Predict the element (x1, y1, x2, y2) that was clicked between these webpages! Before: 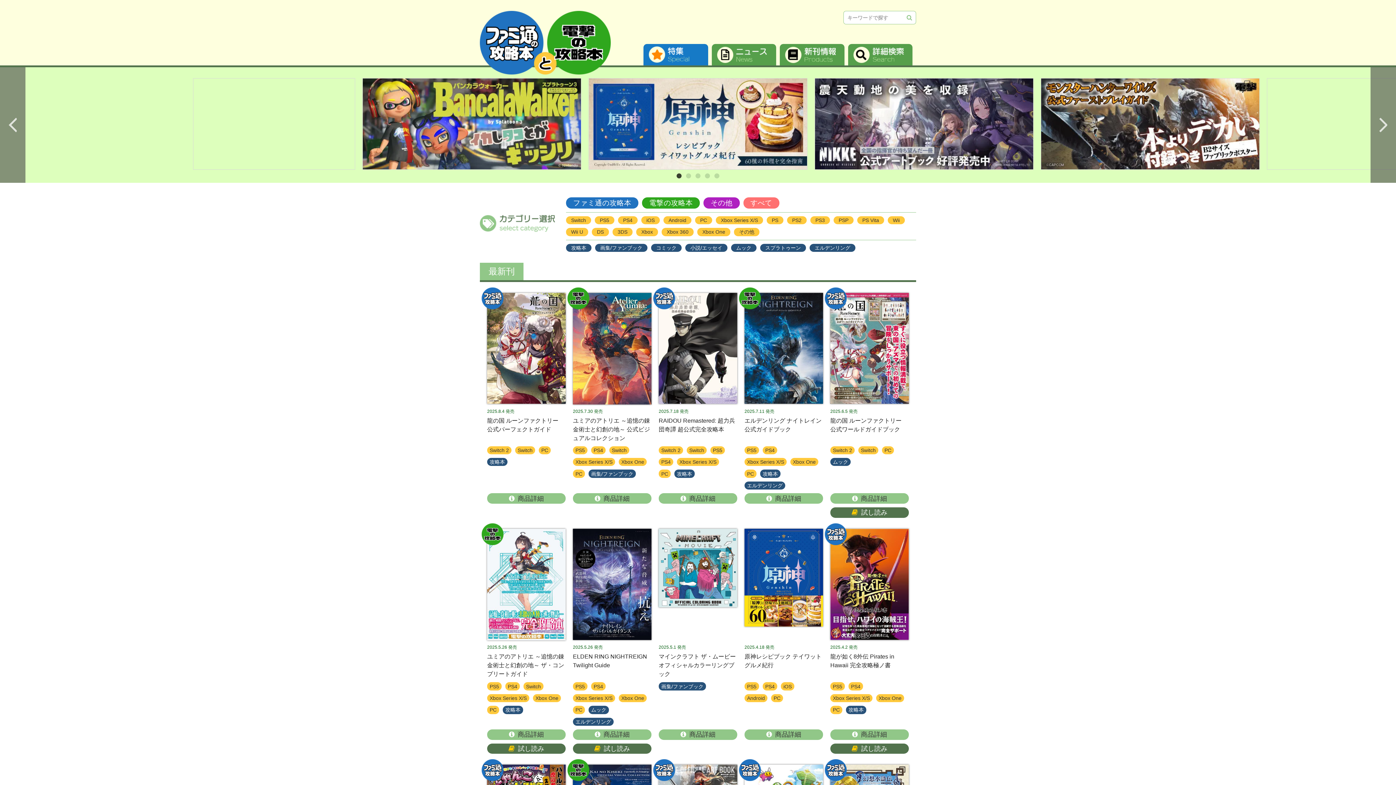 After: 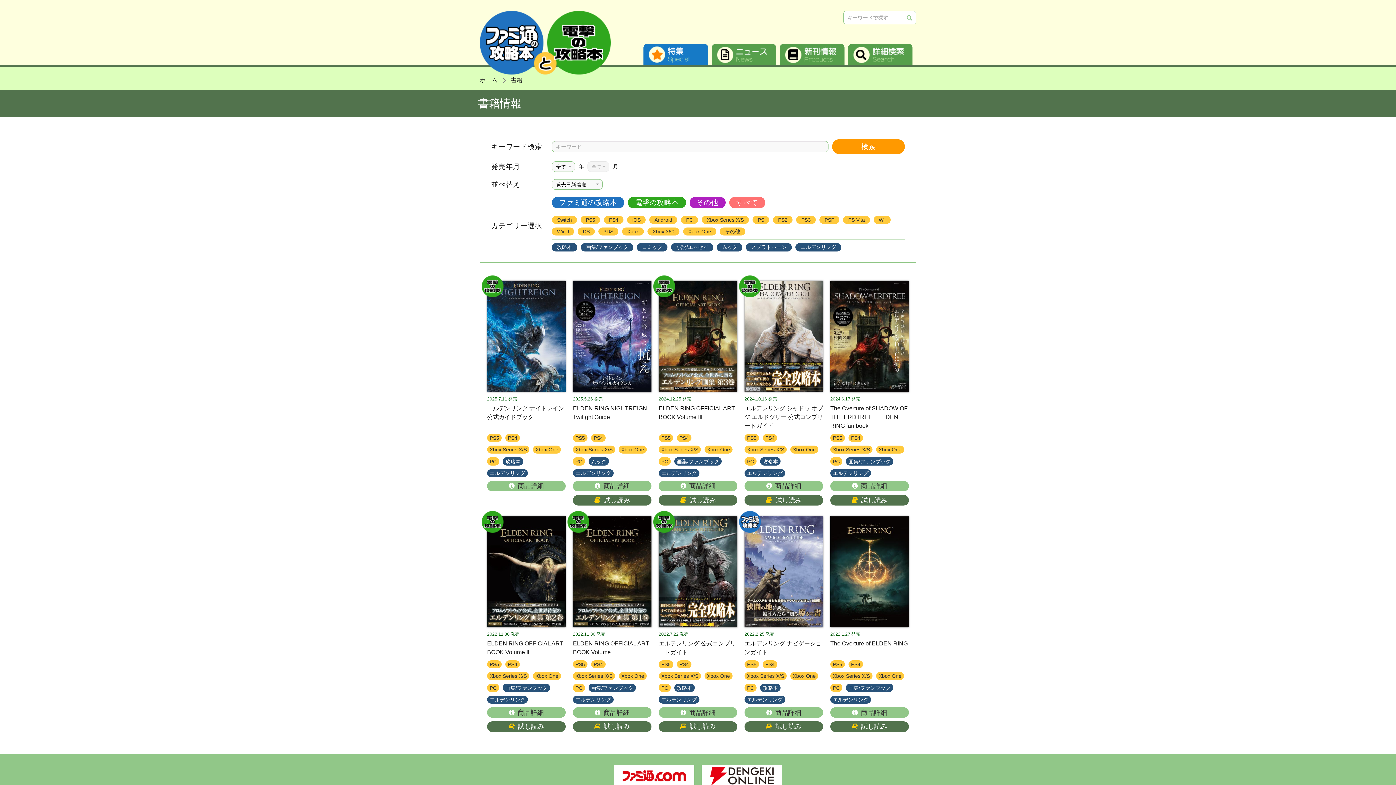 Action: label: エルデンリング bbox: (809, 243, 855, 251)